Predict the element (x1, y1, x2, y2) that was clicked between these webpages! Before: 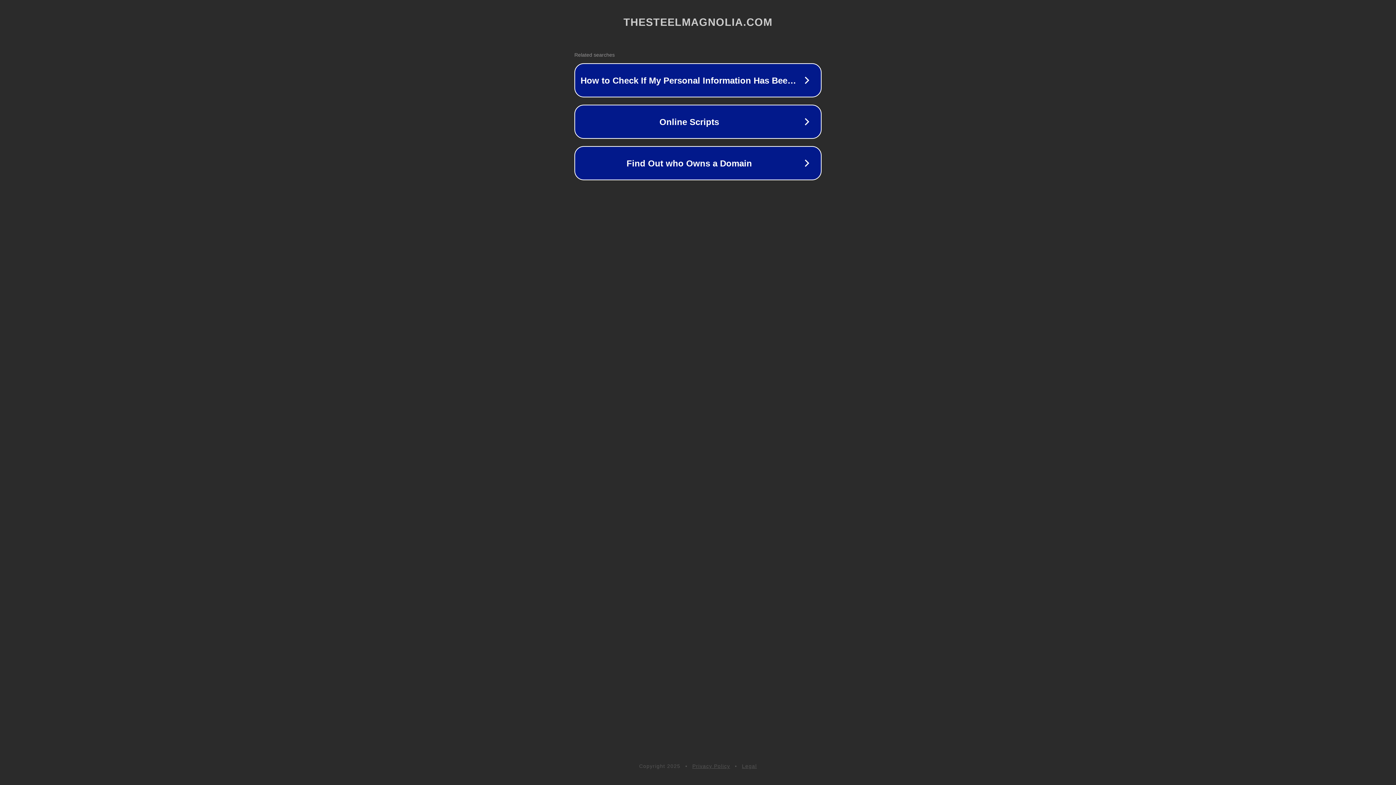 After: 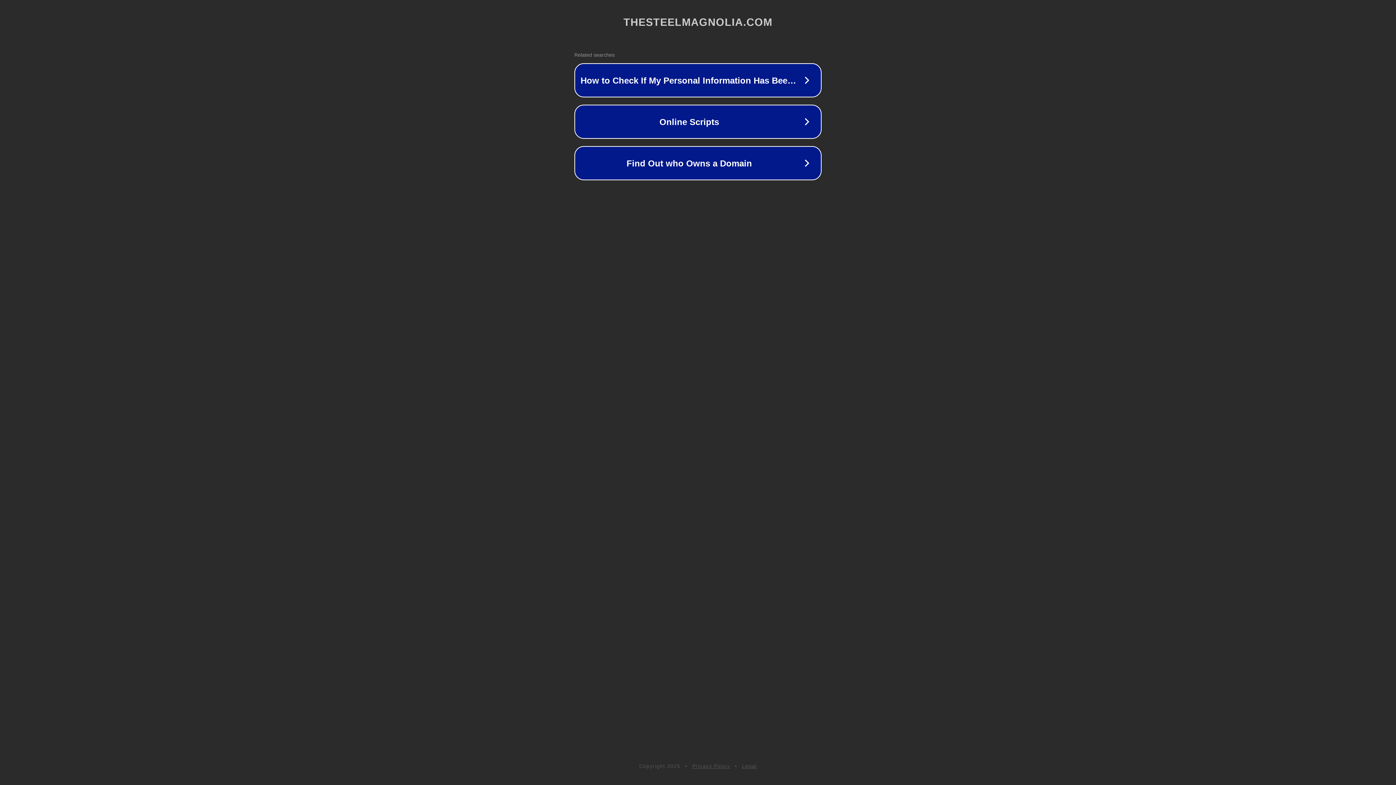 Action: bbox: (692, 763, 730, 769) label: Privacy Policy